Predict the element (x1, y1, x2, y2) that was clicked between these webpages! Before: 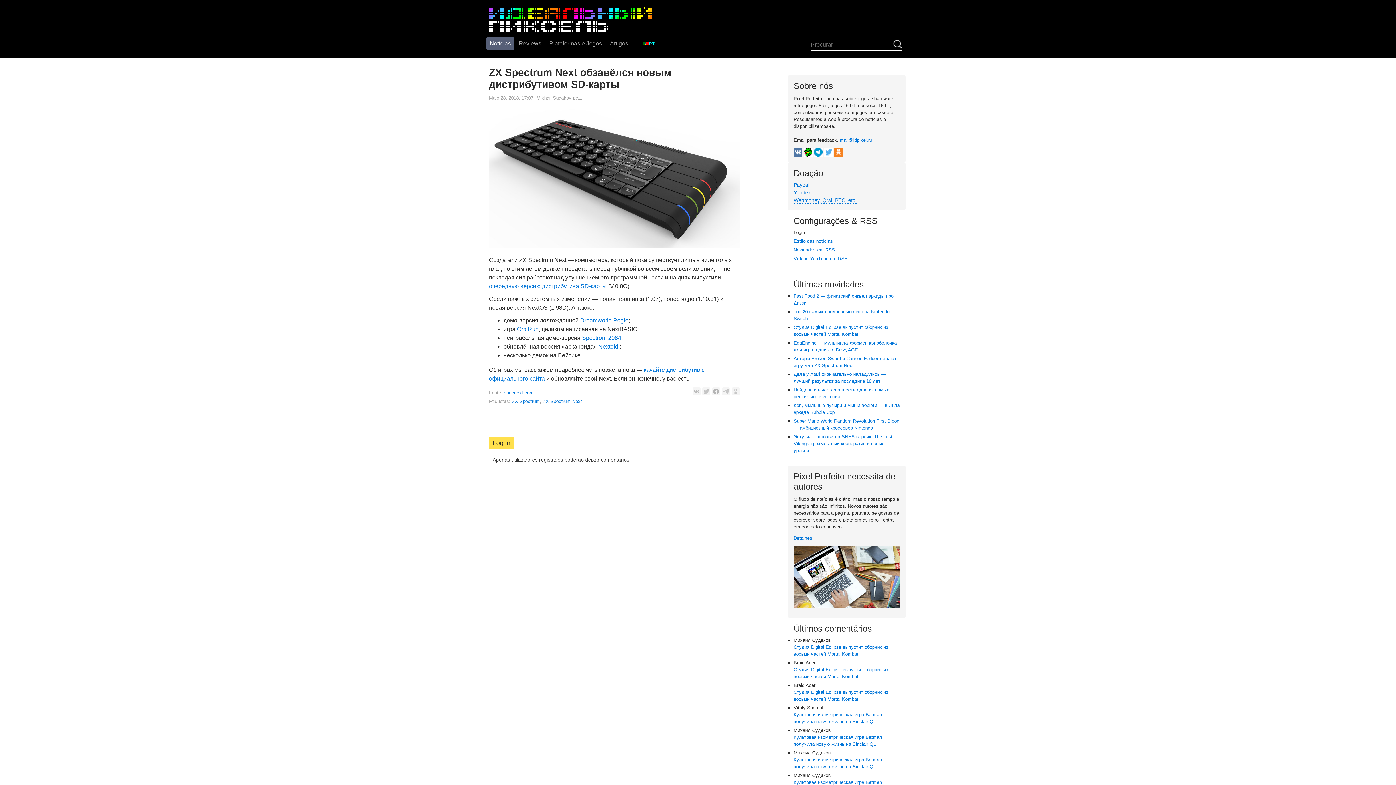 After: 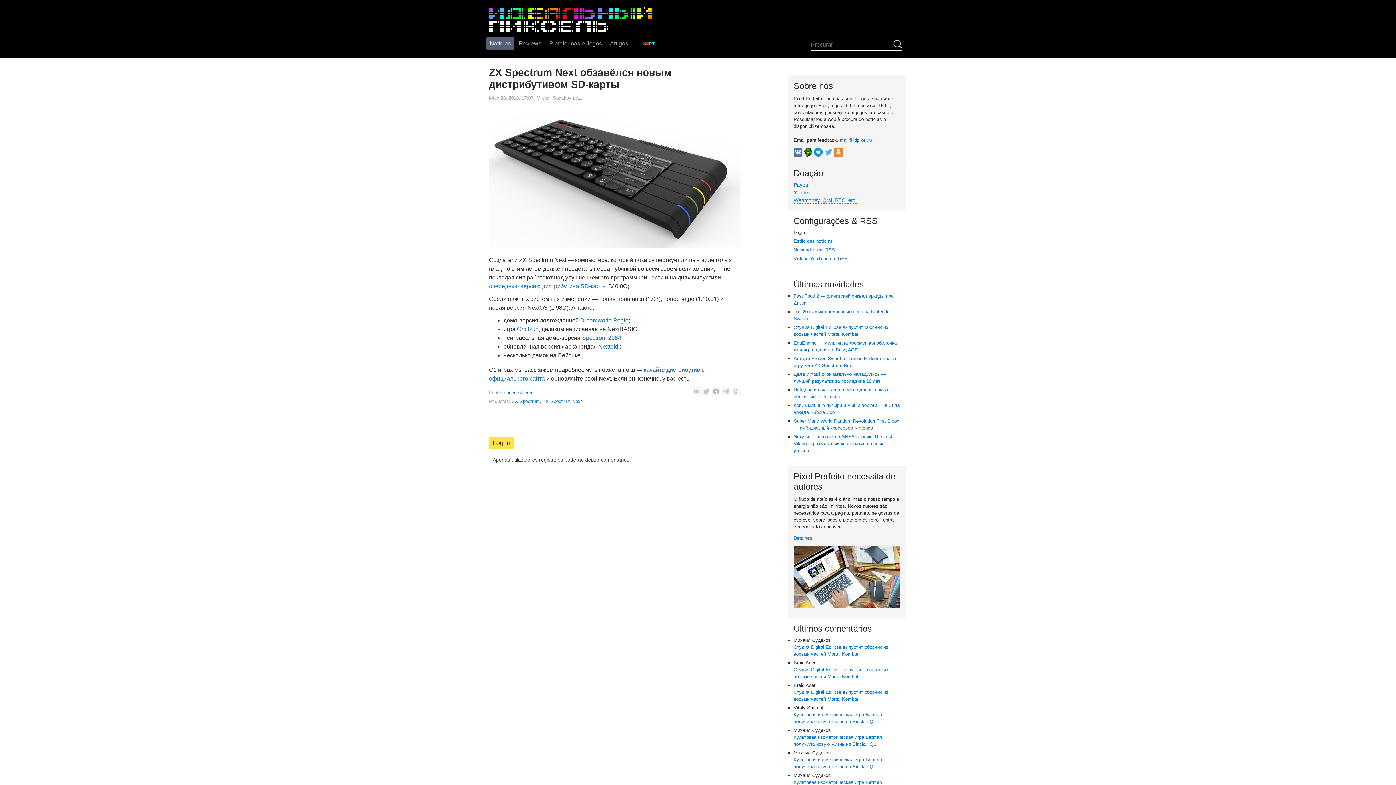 Action: bbox: (573, 95, 582, 100) label: ред.